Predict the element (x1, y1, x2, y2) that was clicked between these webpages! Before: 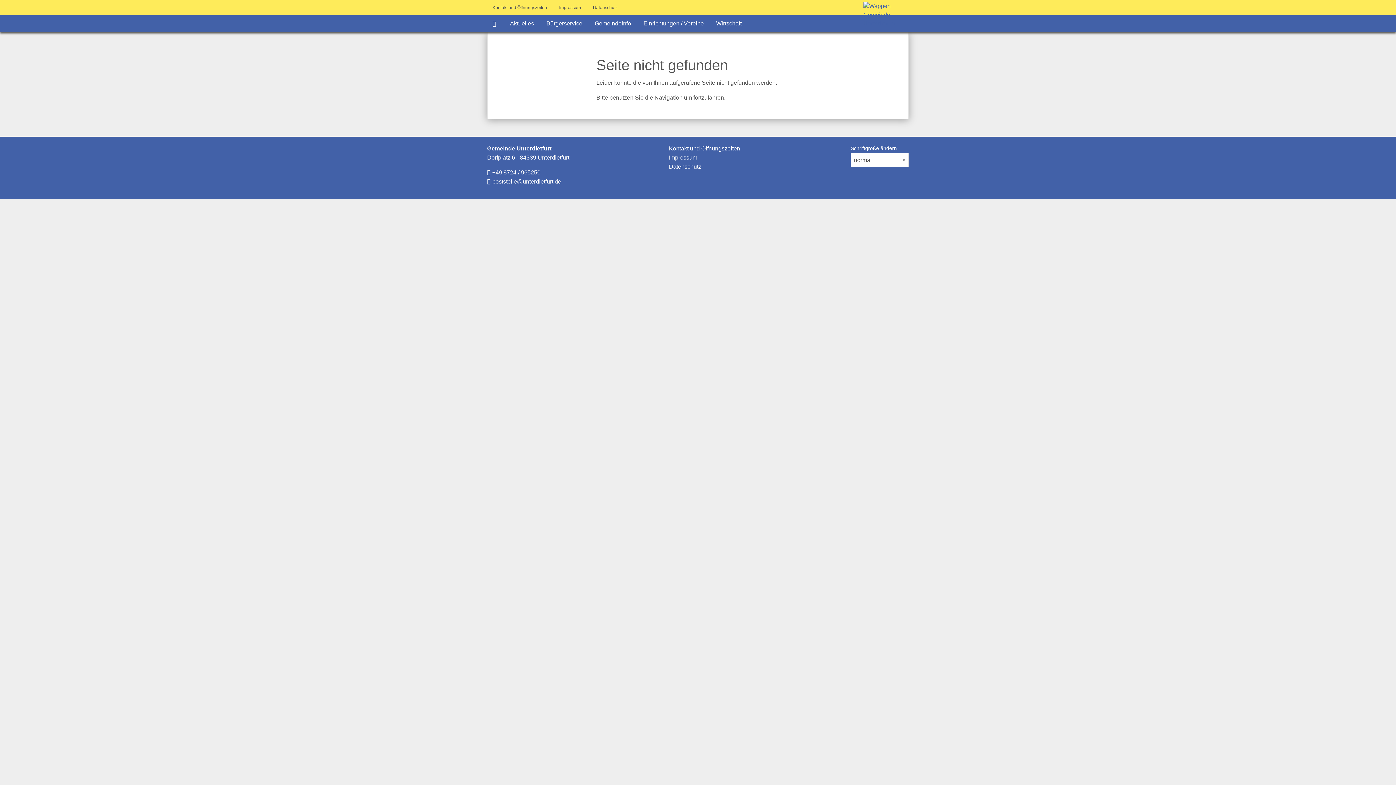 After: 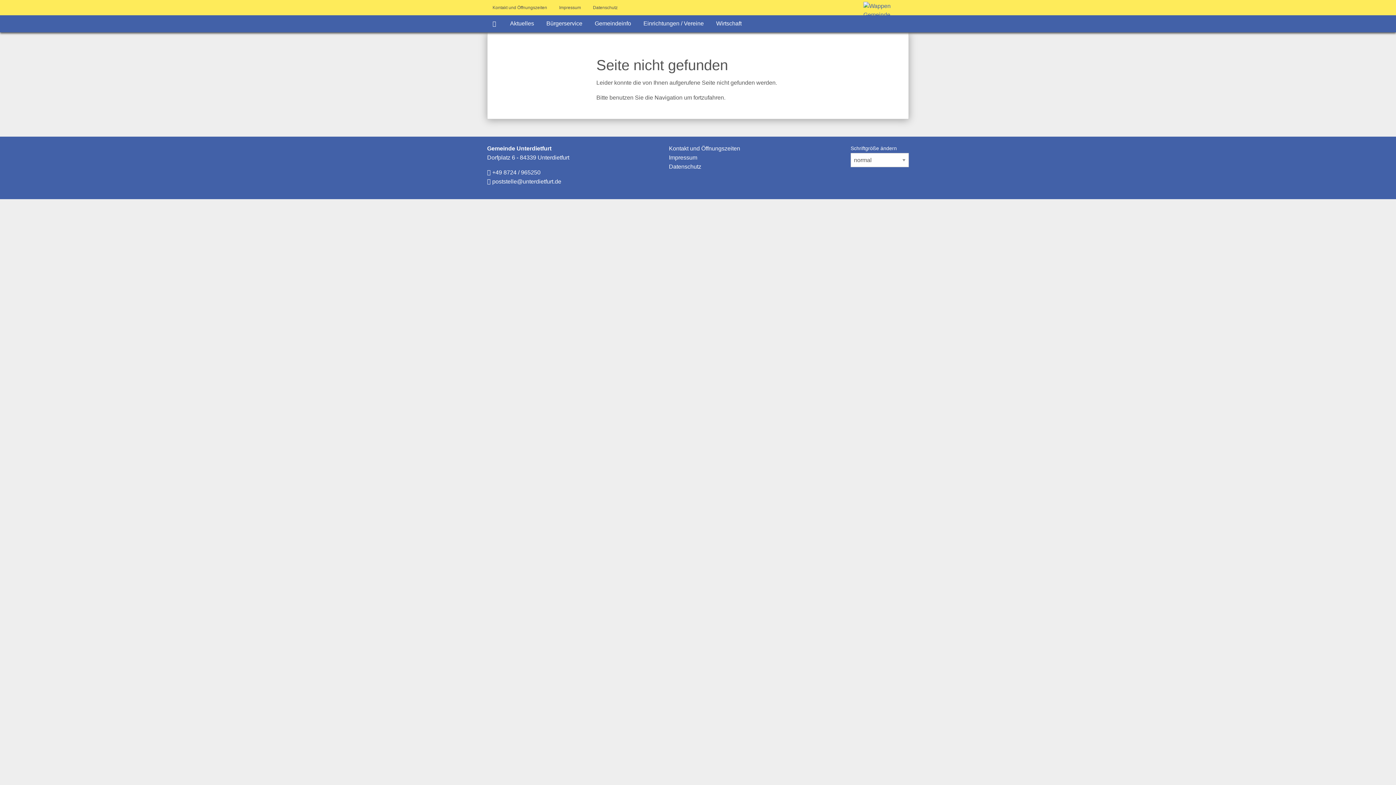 Action: label:  poststelle@unterdietfurt.de bbox: (487, 178, 561, 184)